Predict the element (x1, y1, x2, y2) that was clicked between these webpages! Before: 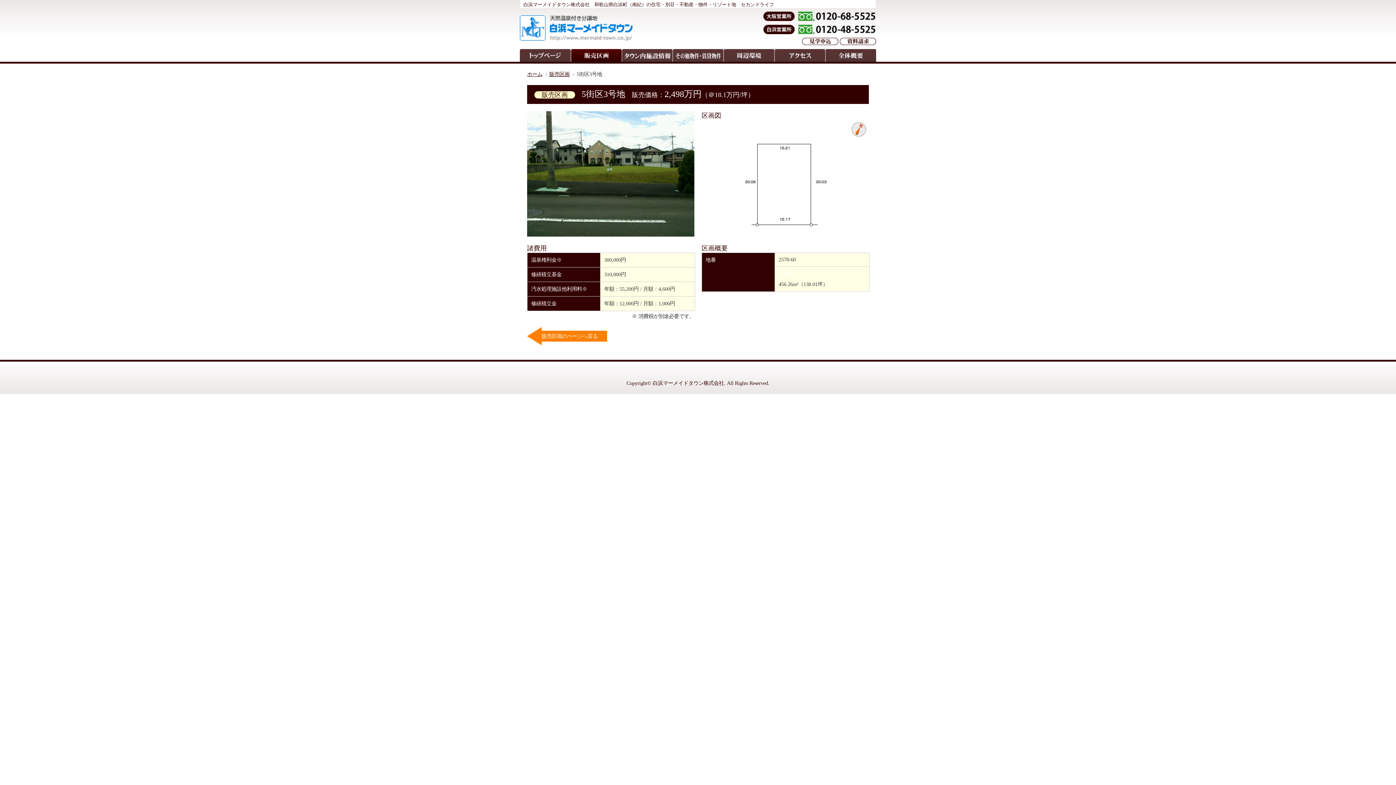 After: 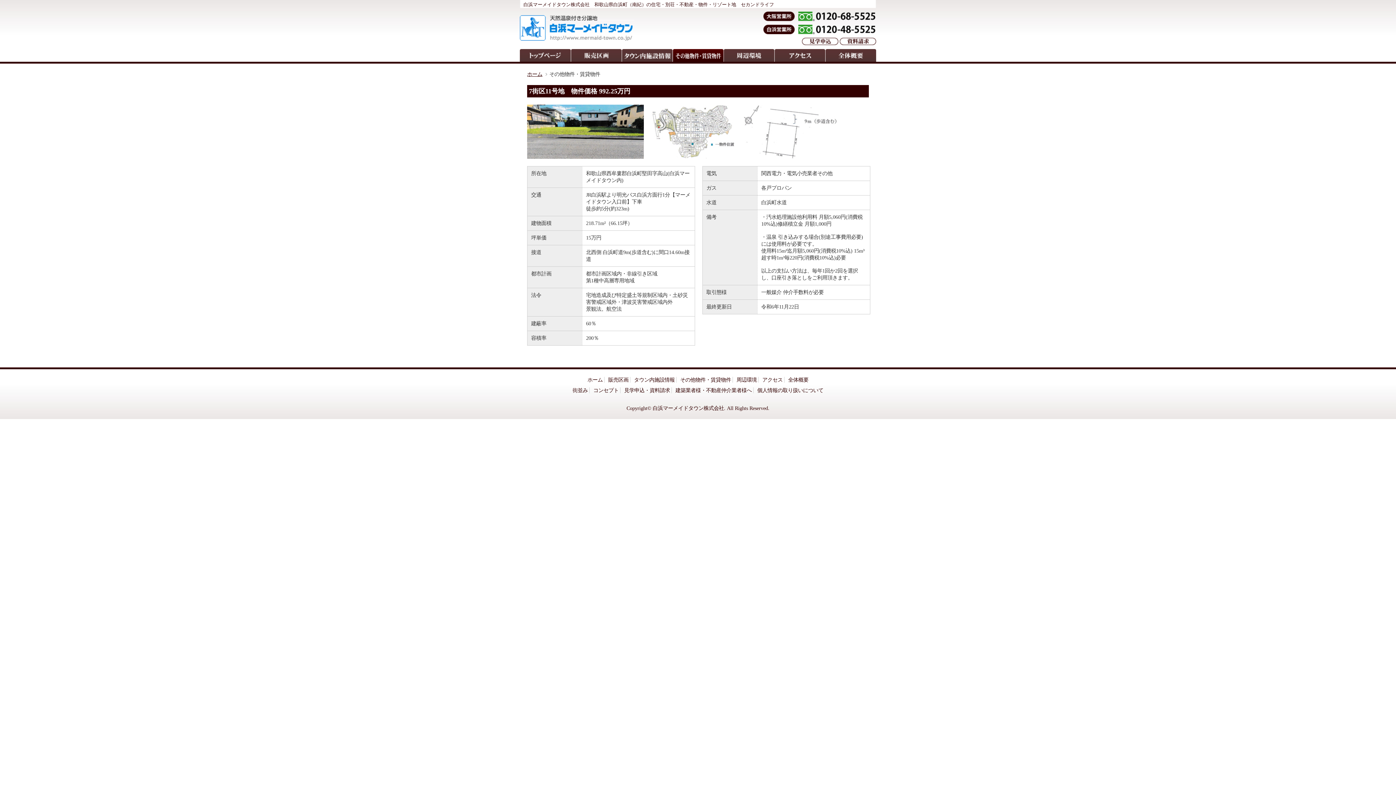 Action: label: その他物件・賃貸物件 bbox: (672, 49, 723, 63)